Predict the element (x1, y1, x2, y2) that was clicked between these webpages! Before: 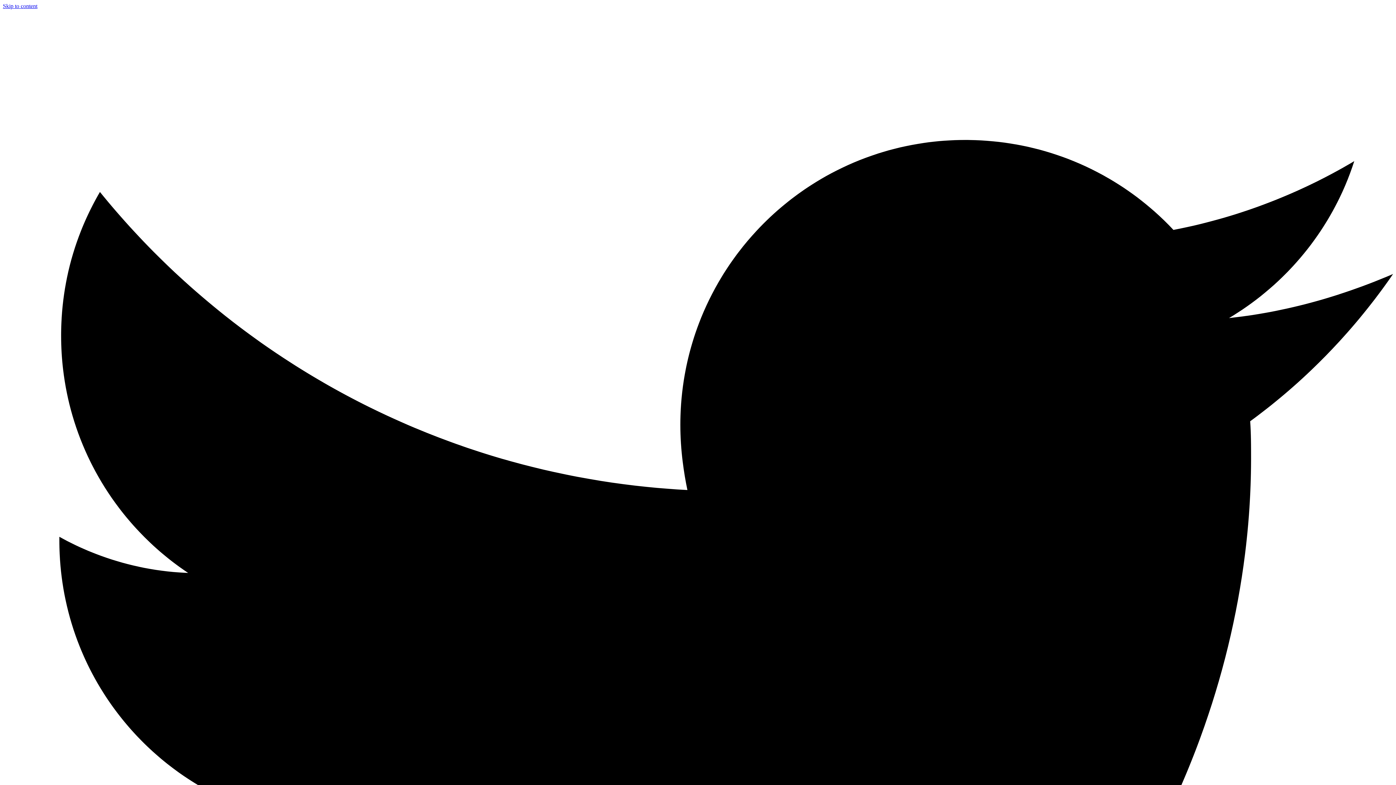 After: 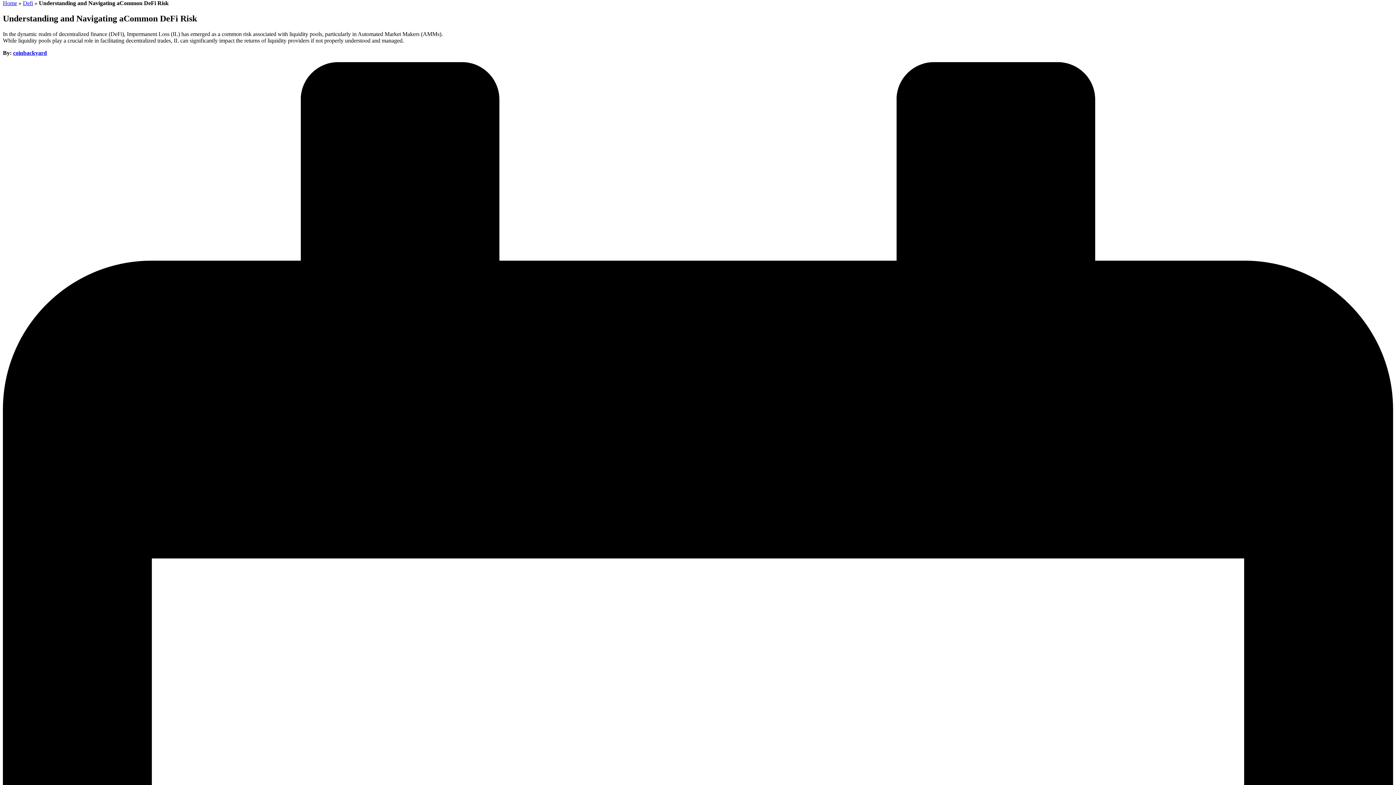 Action: bbox: (2, 2, 37, 9) label: Skip to content